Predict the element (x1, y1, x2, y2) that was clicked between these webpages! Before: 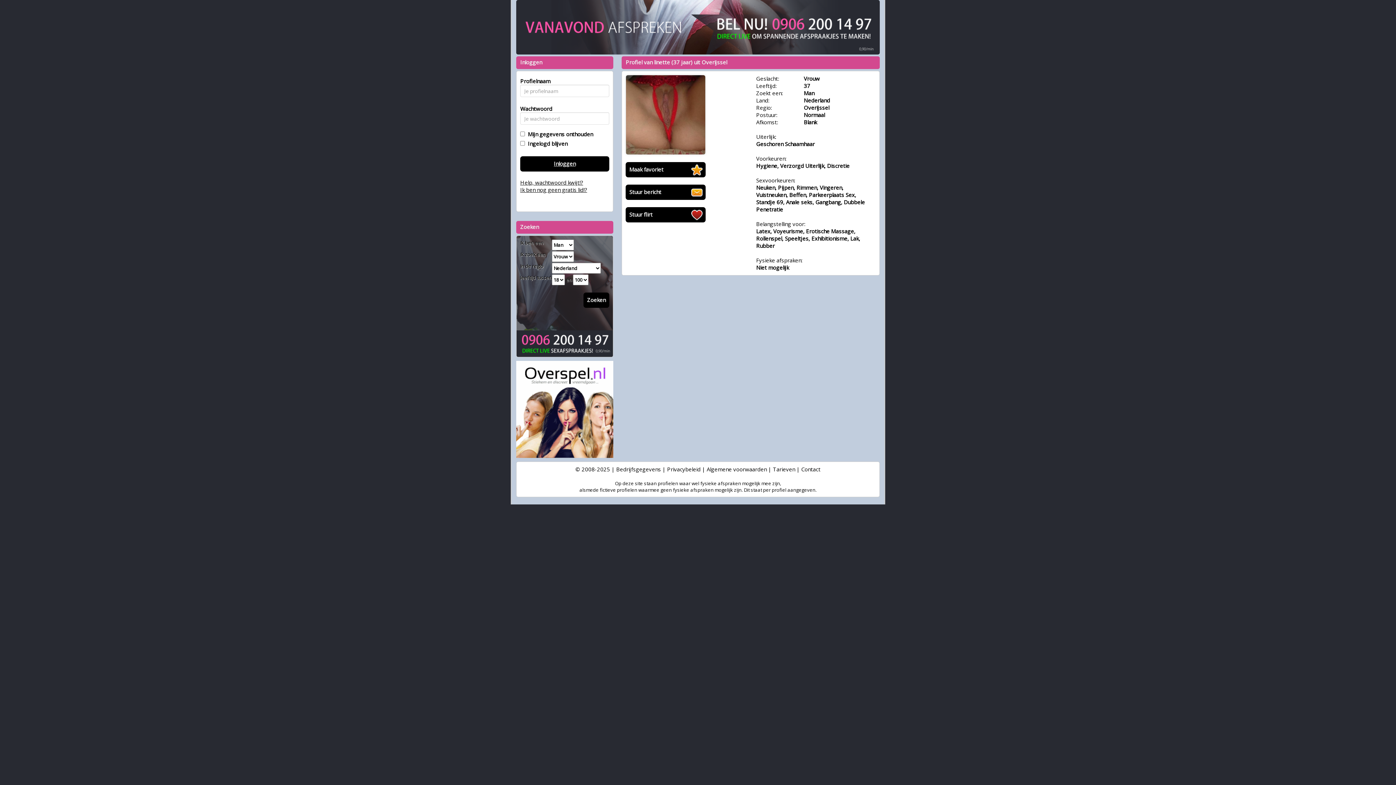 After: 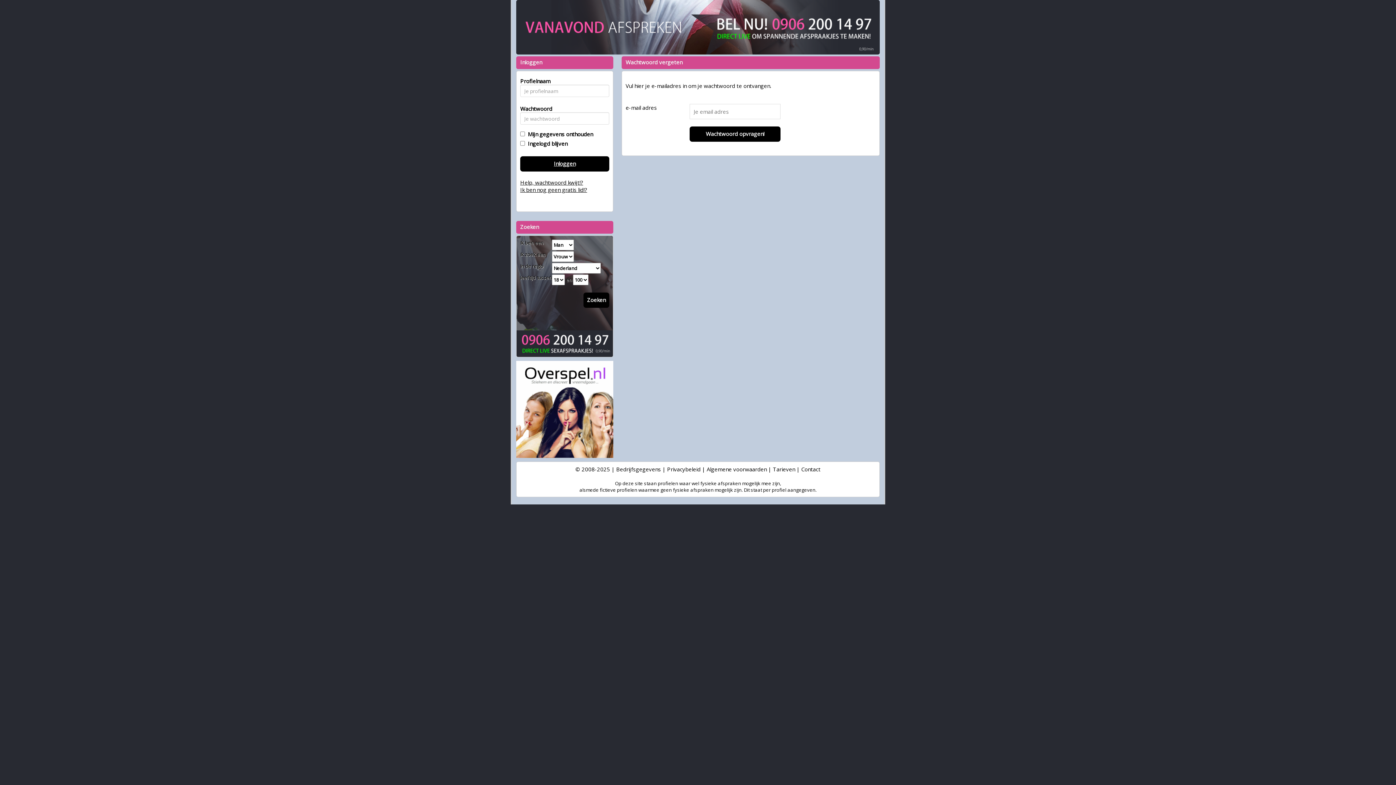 Action: bbox: (520, 178, 583, 186) label: Help, wachtwoord kwijt!?